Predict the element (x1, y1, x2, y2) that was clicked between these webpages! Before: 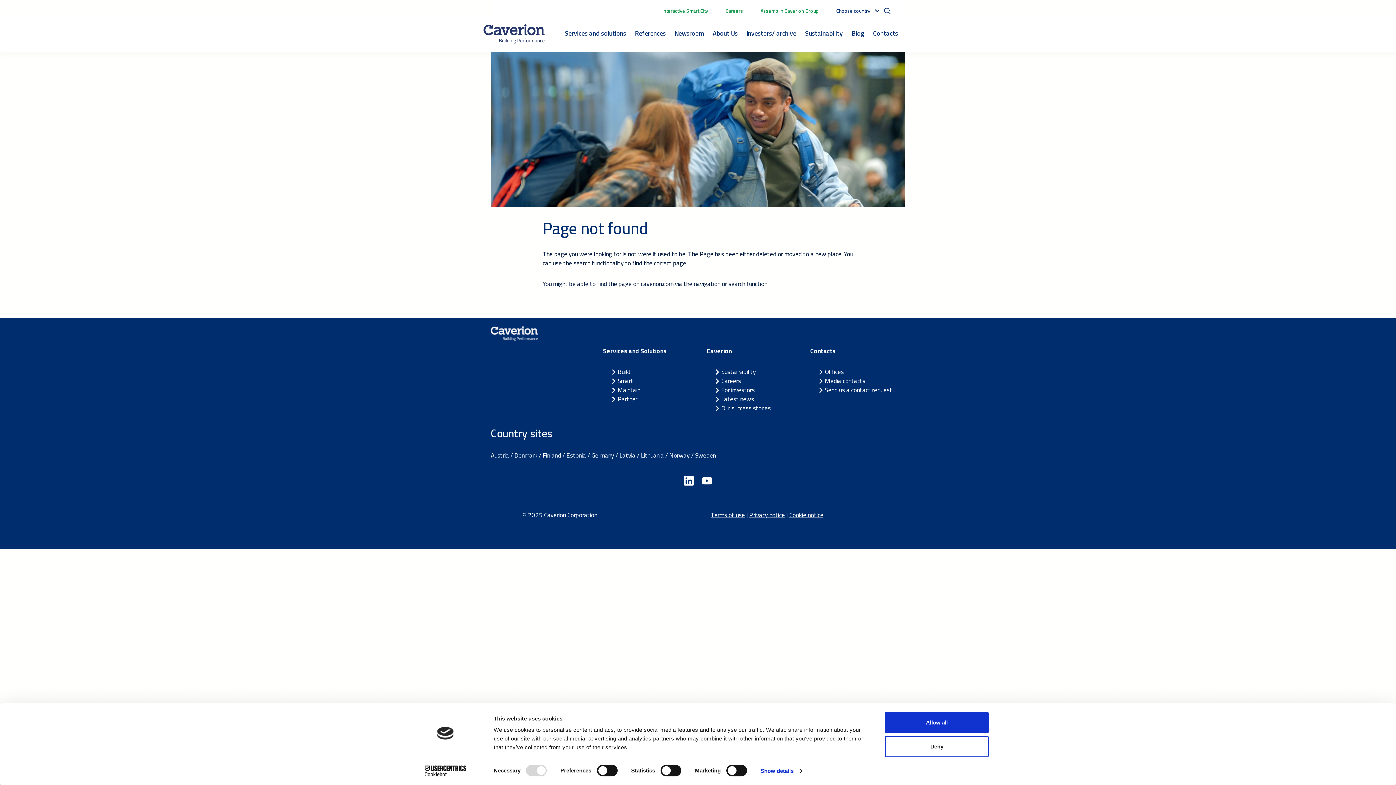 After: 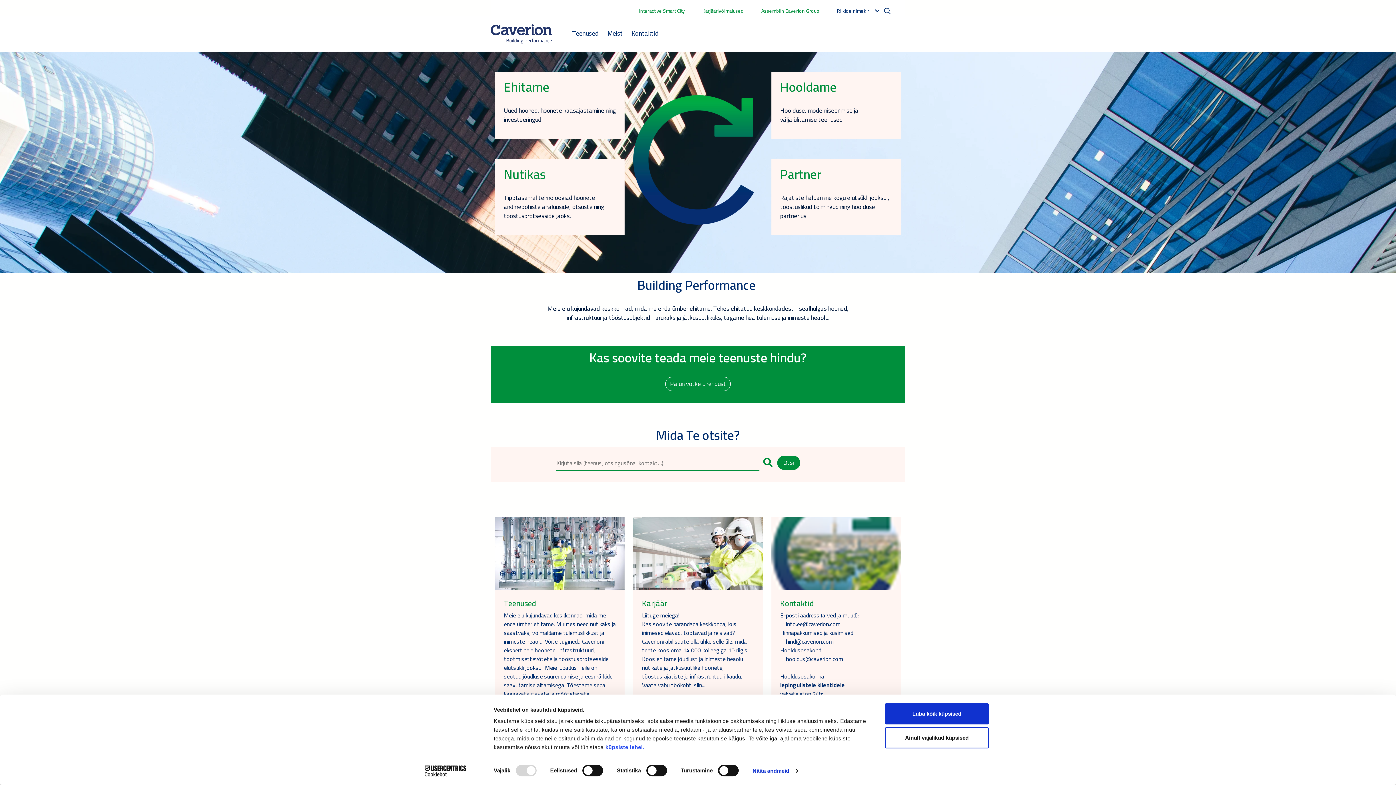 Action: bbox: (566, 449, 586, 461) label: Estonia